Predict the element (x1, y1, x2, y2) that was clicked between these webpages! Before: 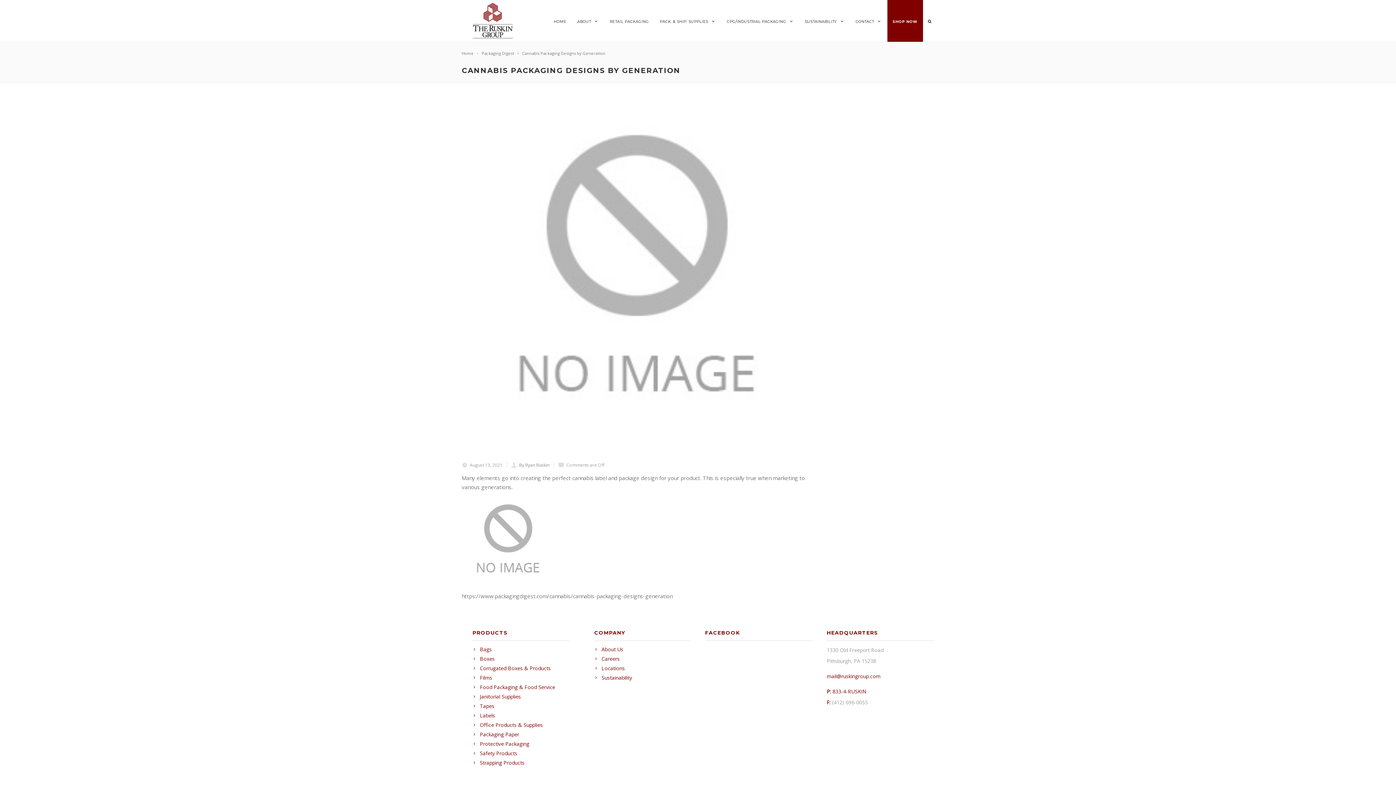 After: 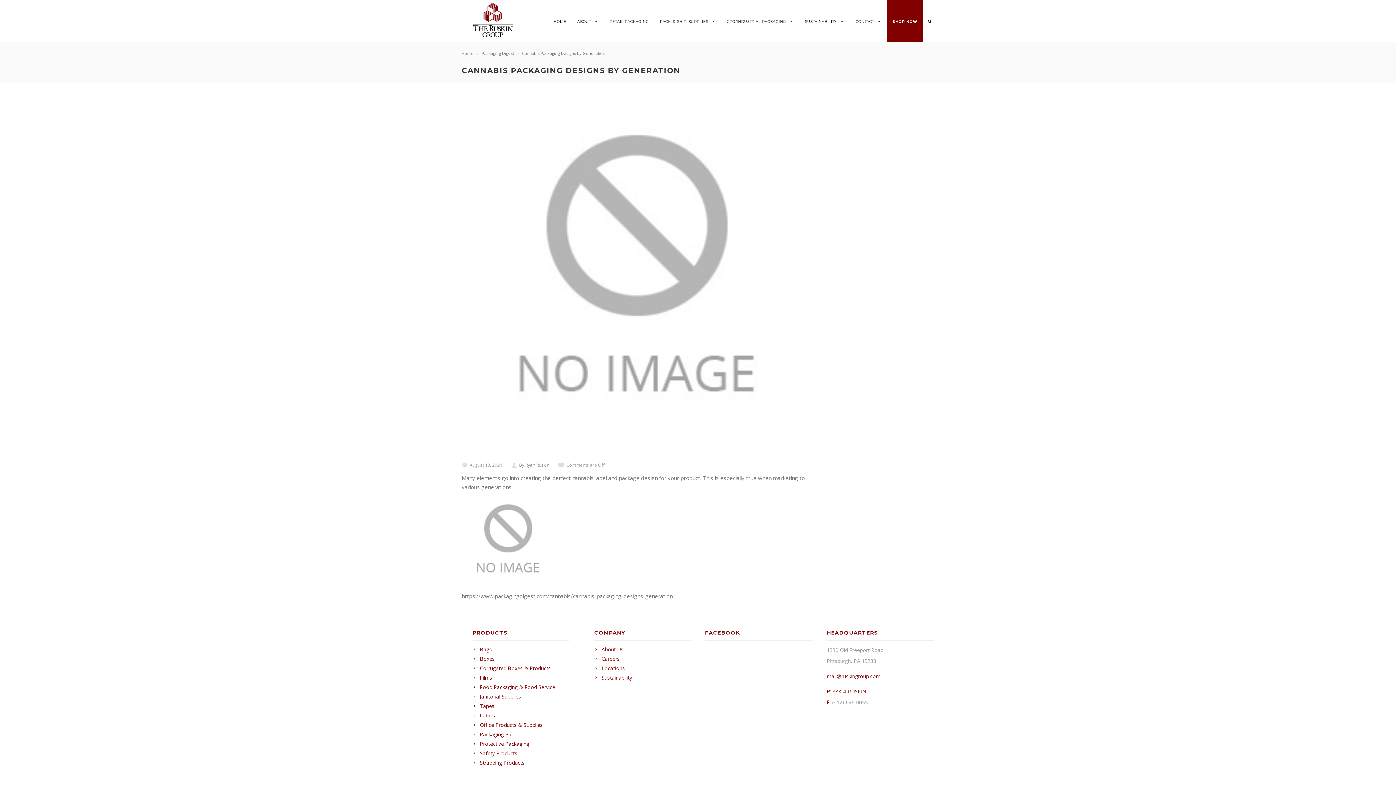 Action: bbox: (827, 673, 880, 680) label: mail@ruskingroup.com